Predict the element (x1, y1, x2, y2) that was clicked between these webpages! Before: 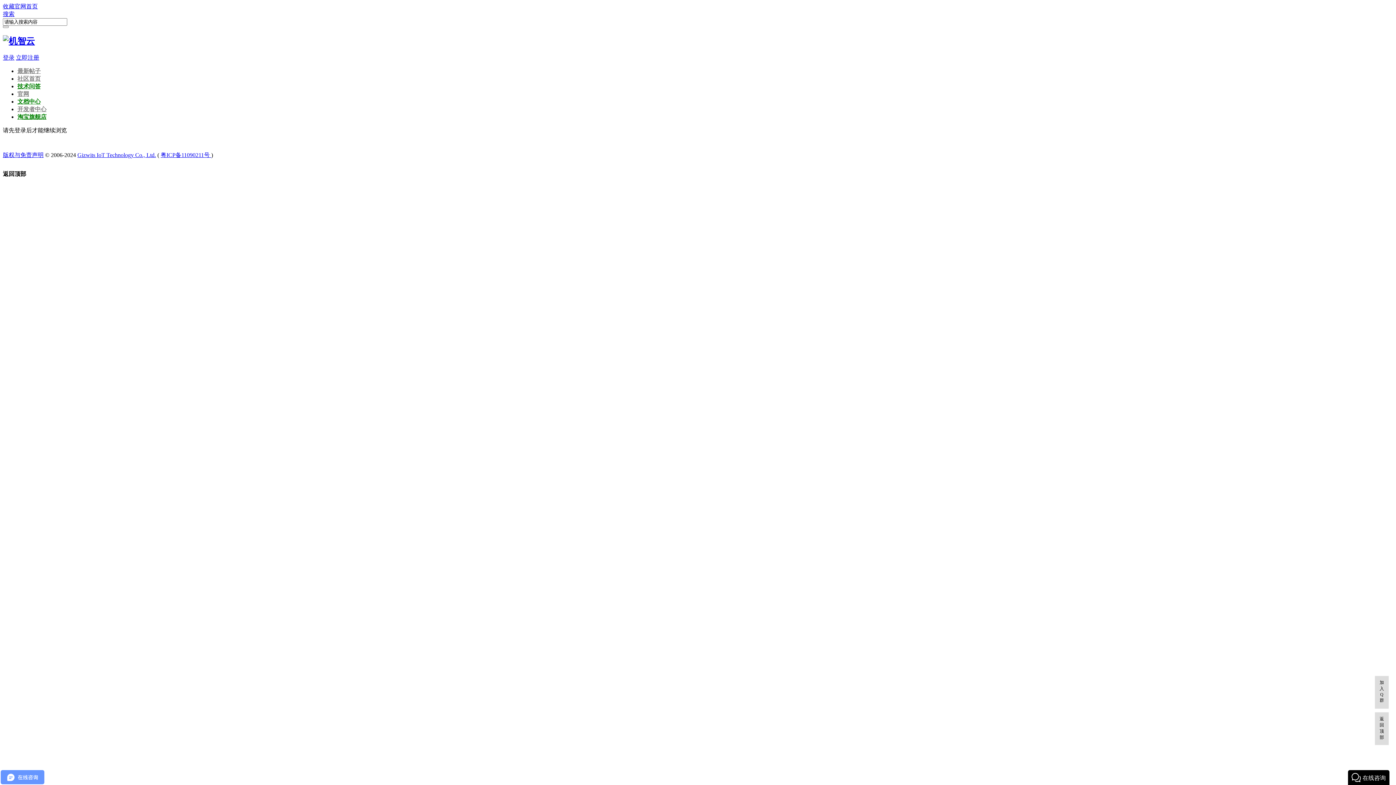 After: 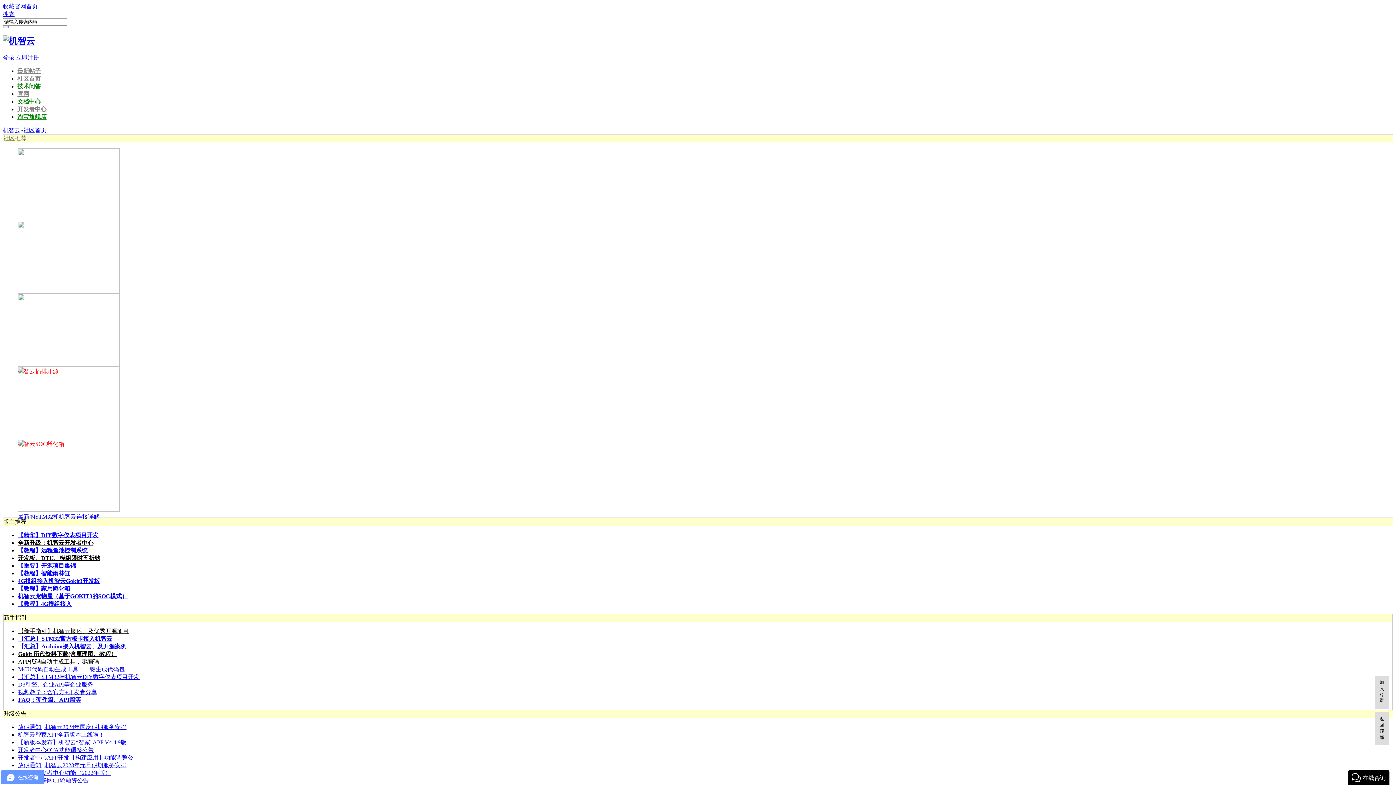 Action: bbox: (2, 36, 34, 45)